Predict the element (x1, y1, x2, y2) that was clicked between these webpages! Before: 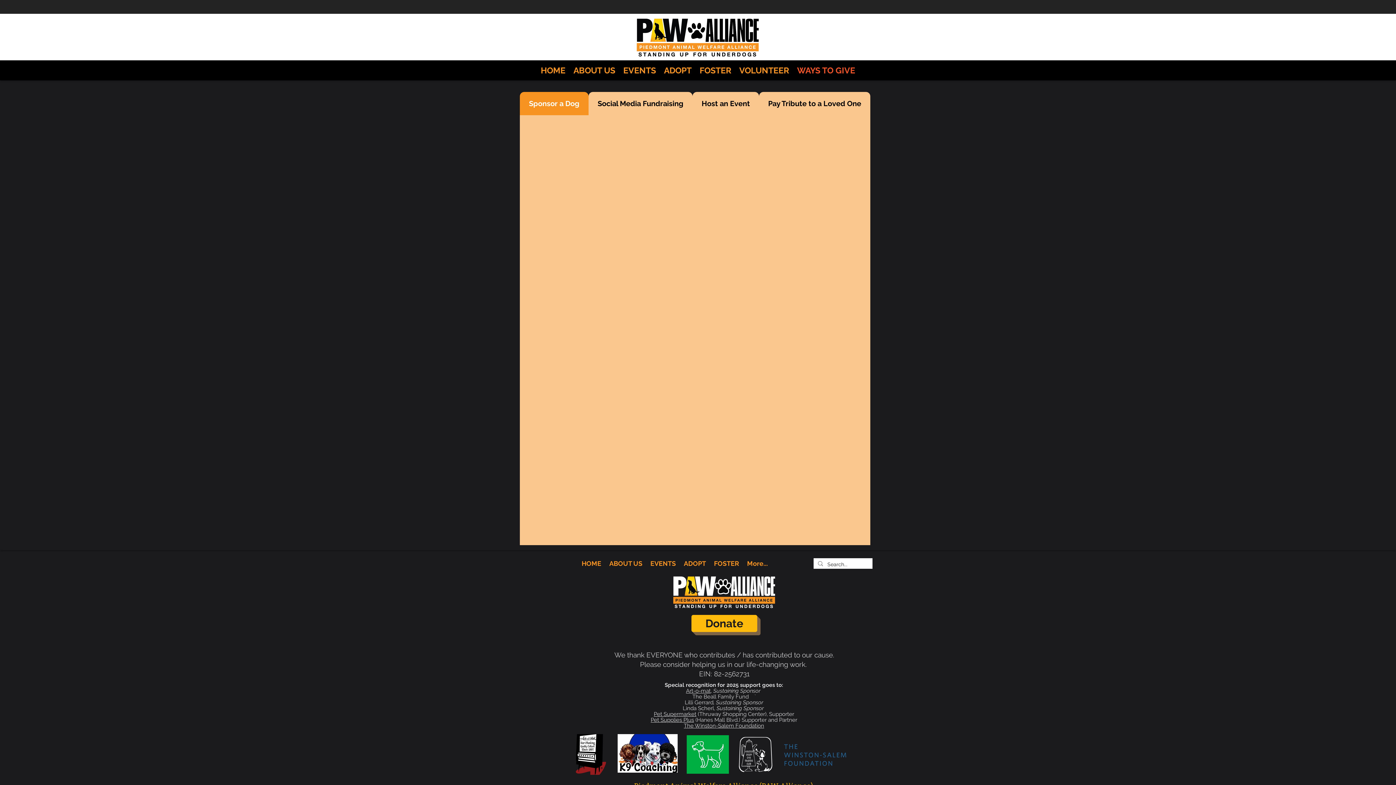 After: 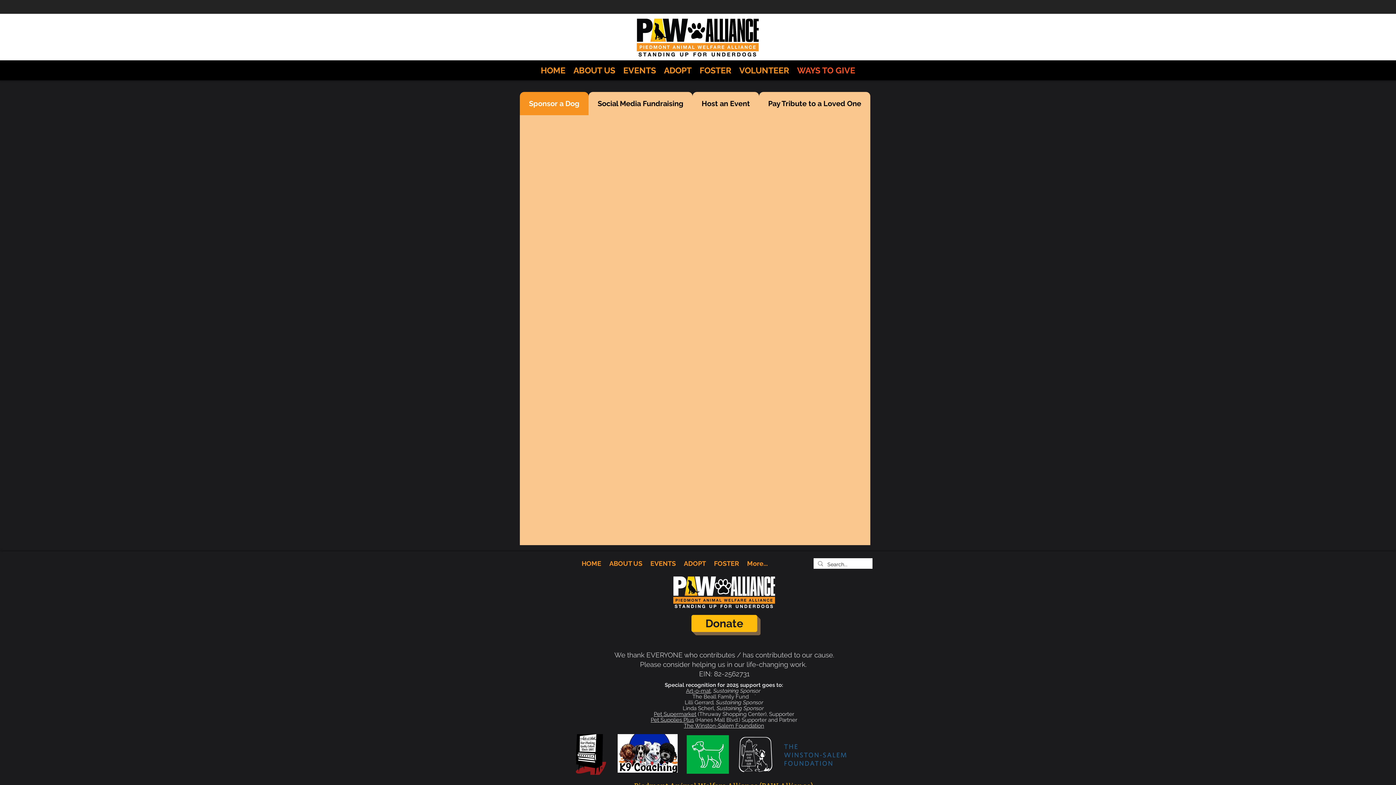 Action: label: Art-o-mat bbox: (686, 688, 710, 694)